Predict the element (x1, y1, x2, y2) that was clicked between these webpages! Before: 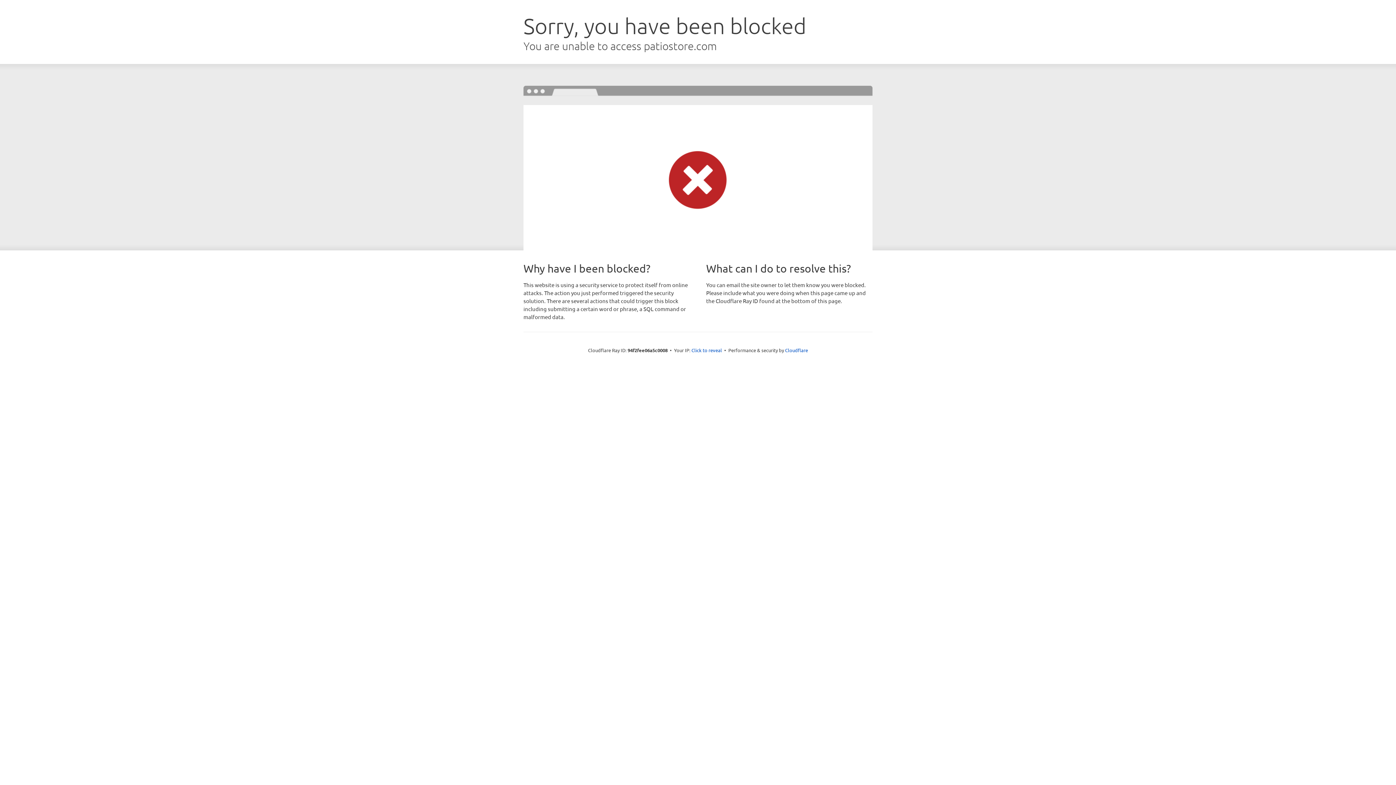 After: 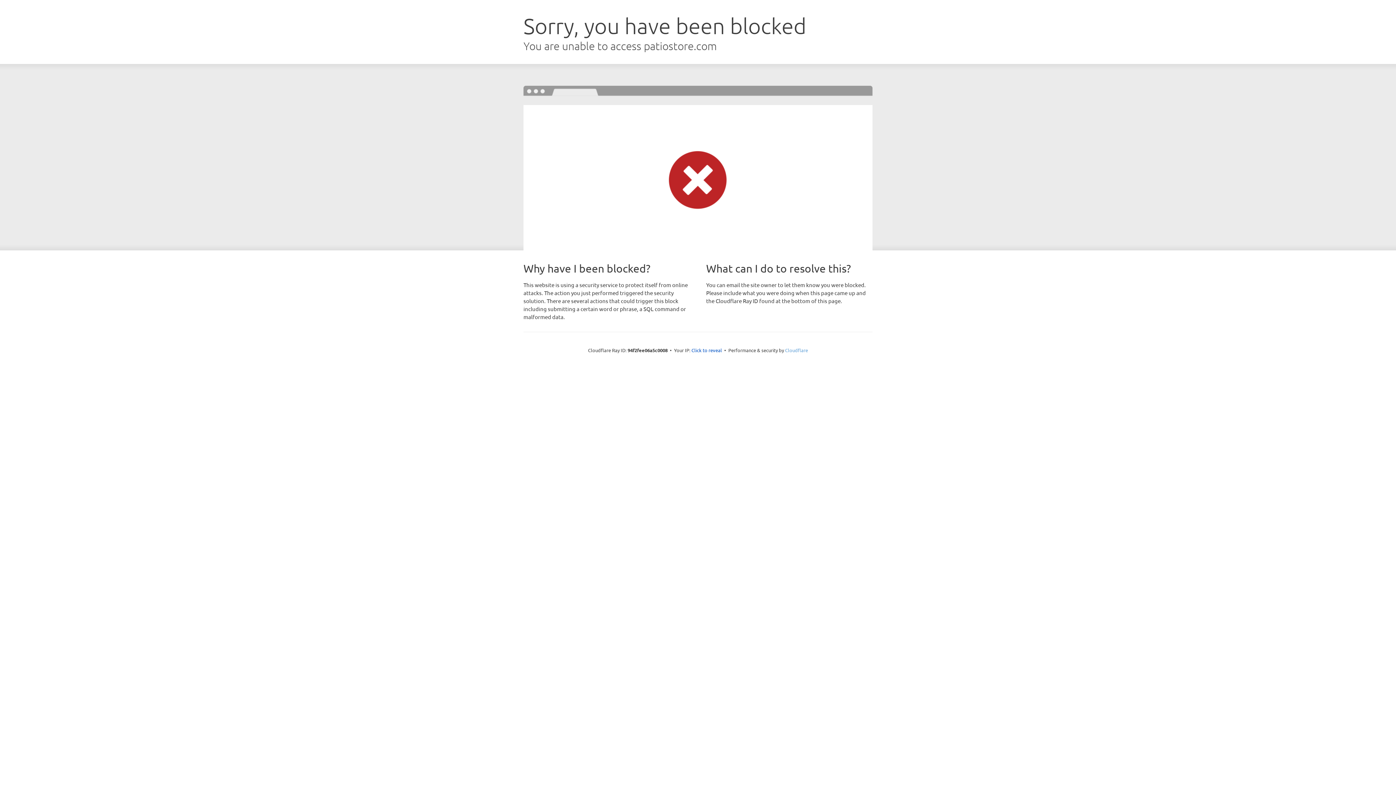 Action: label: Cloudflare bbox: (785, 347, 808, 353)